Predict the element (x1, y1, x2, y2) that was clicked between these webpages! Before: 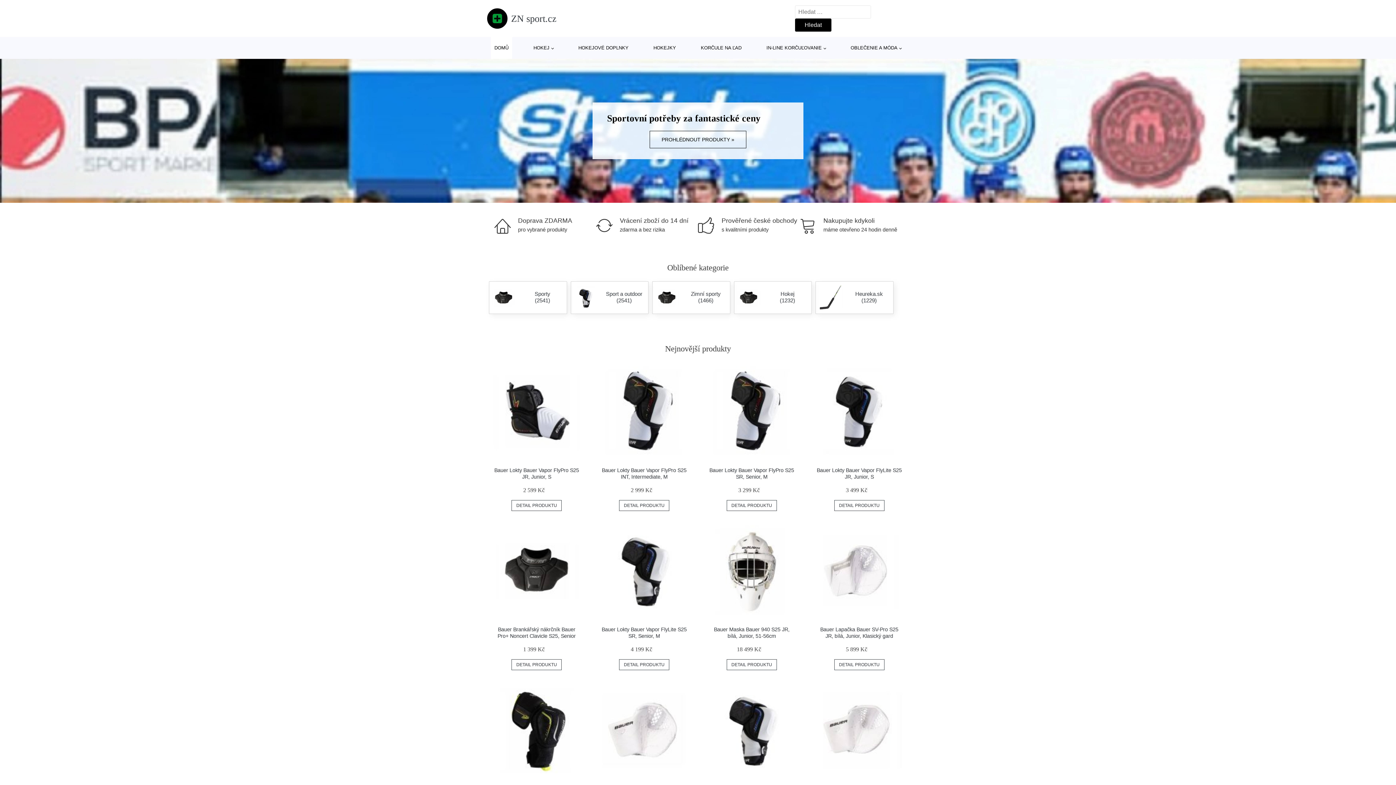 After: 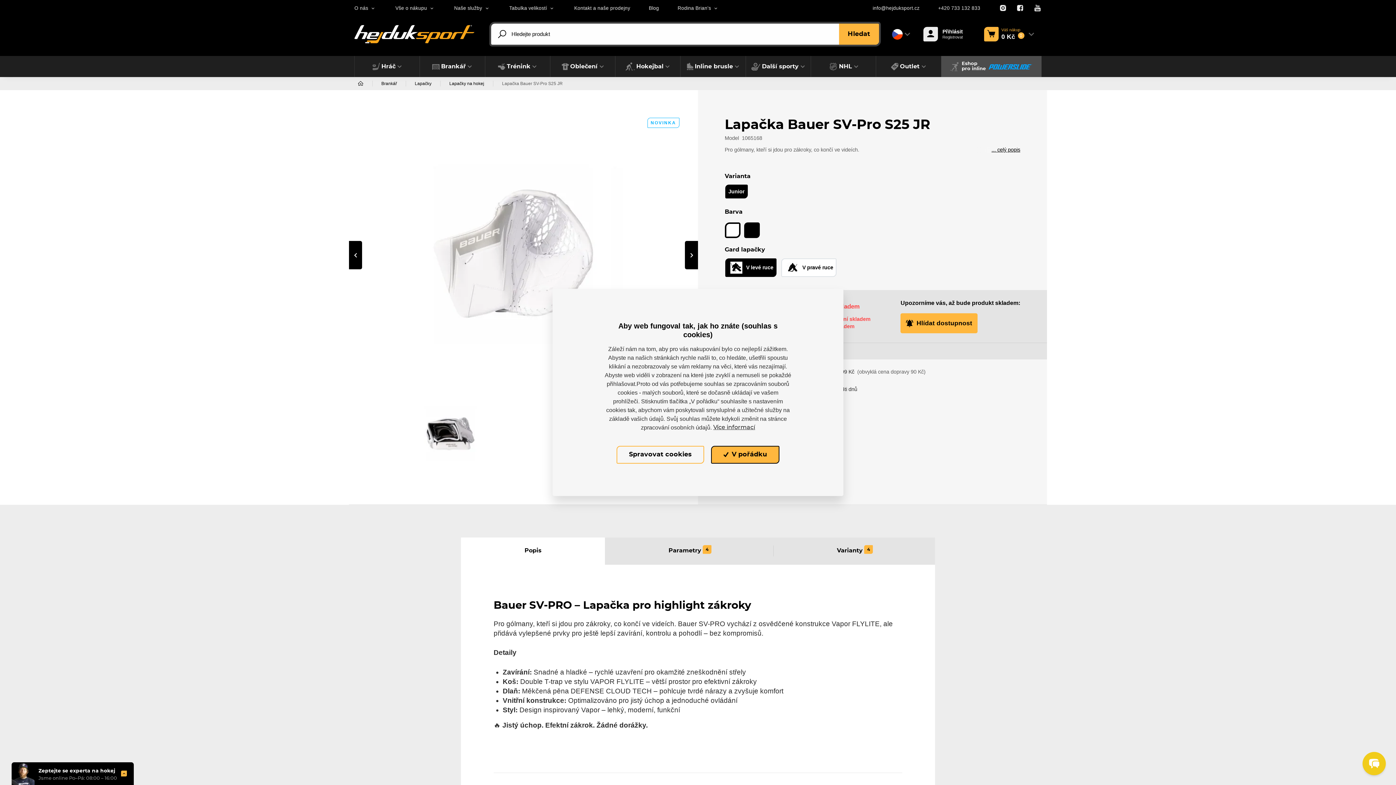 Action: label: DETAIL PRODUKTU bbox: (834, 659, 884, 670)